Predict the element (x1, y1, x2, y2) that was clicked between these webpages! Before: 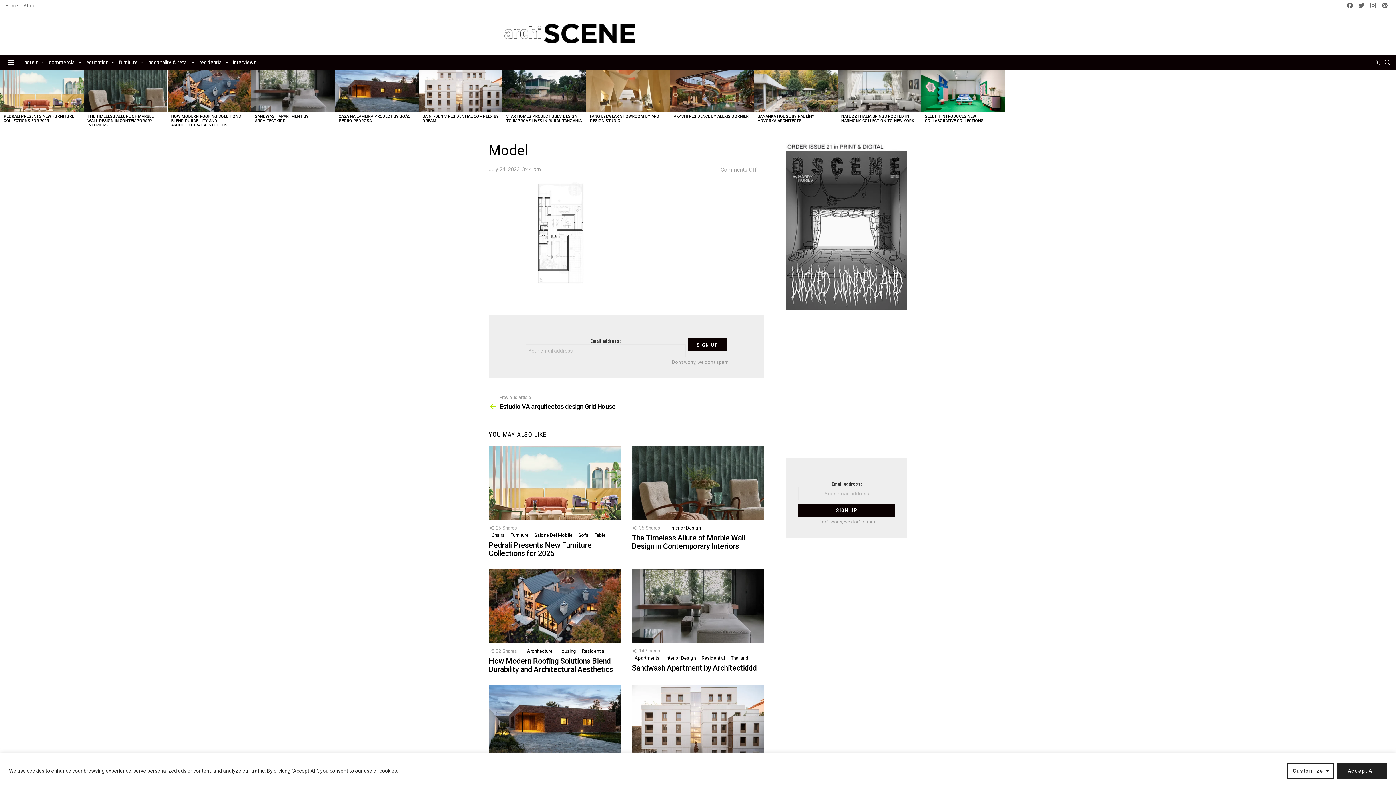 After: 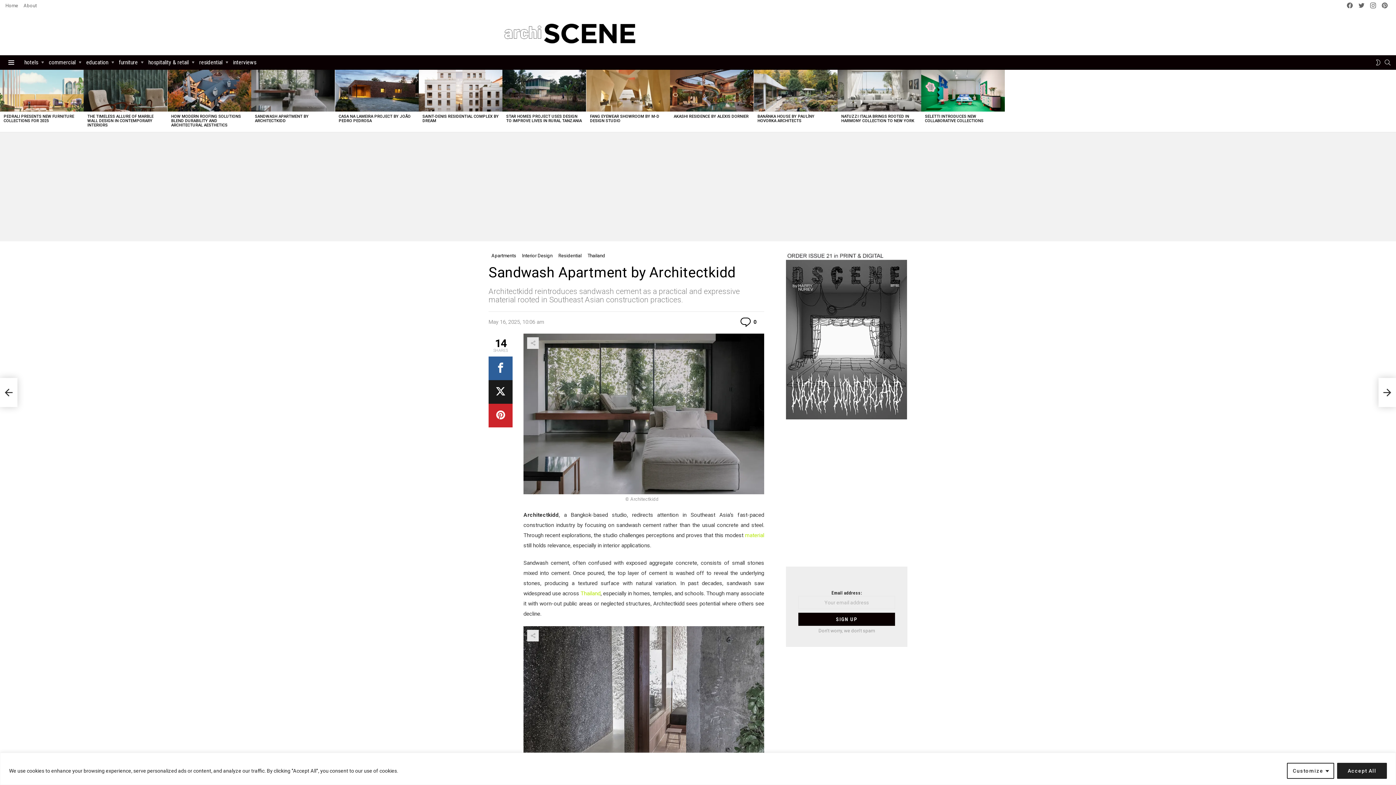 Action: bbox: (632, 568, 764, 643)